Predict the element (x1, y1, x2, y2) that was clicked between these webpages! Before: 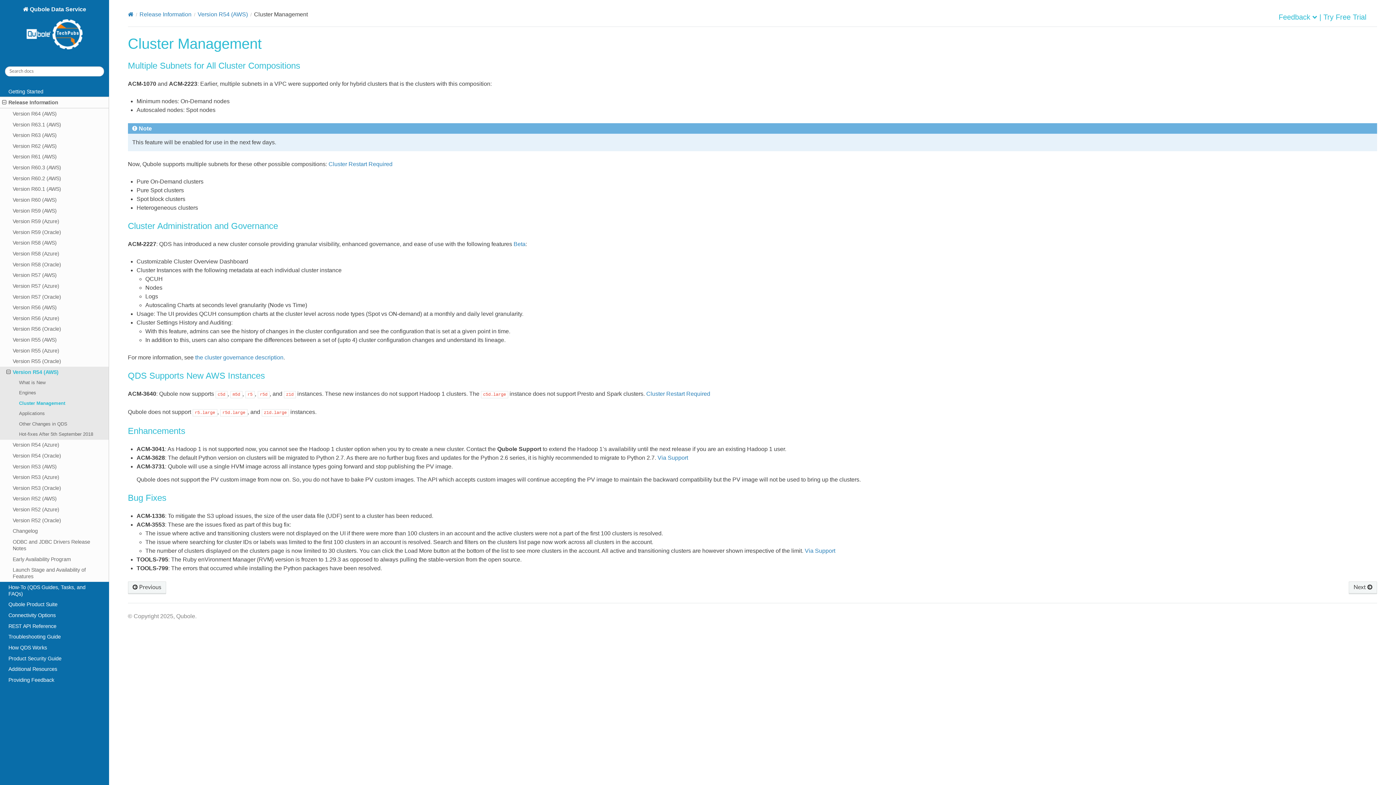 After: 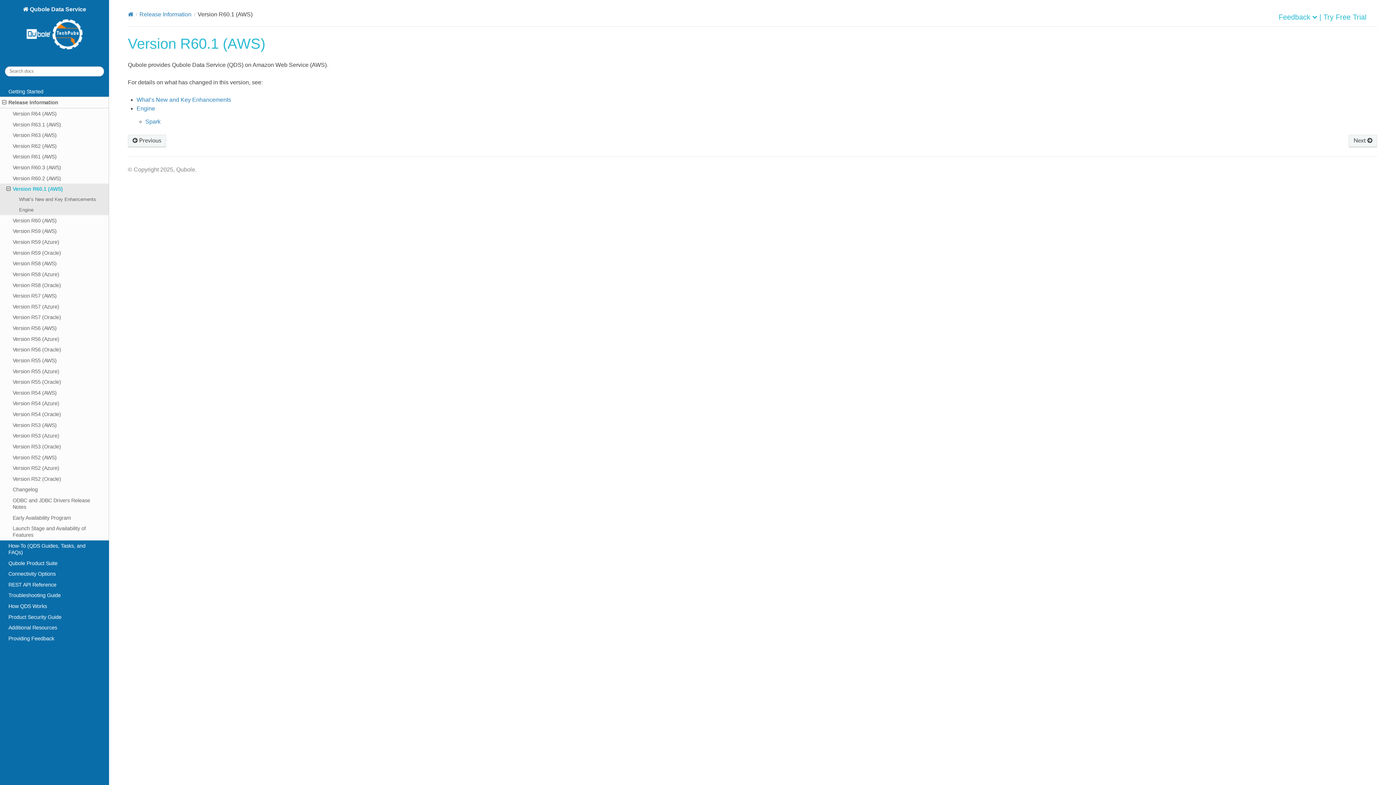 Action: bbox: (0, 183, 109, 194) label: Version R60.1 (AWS)